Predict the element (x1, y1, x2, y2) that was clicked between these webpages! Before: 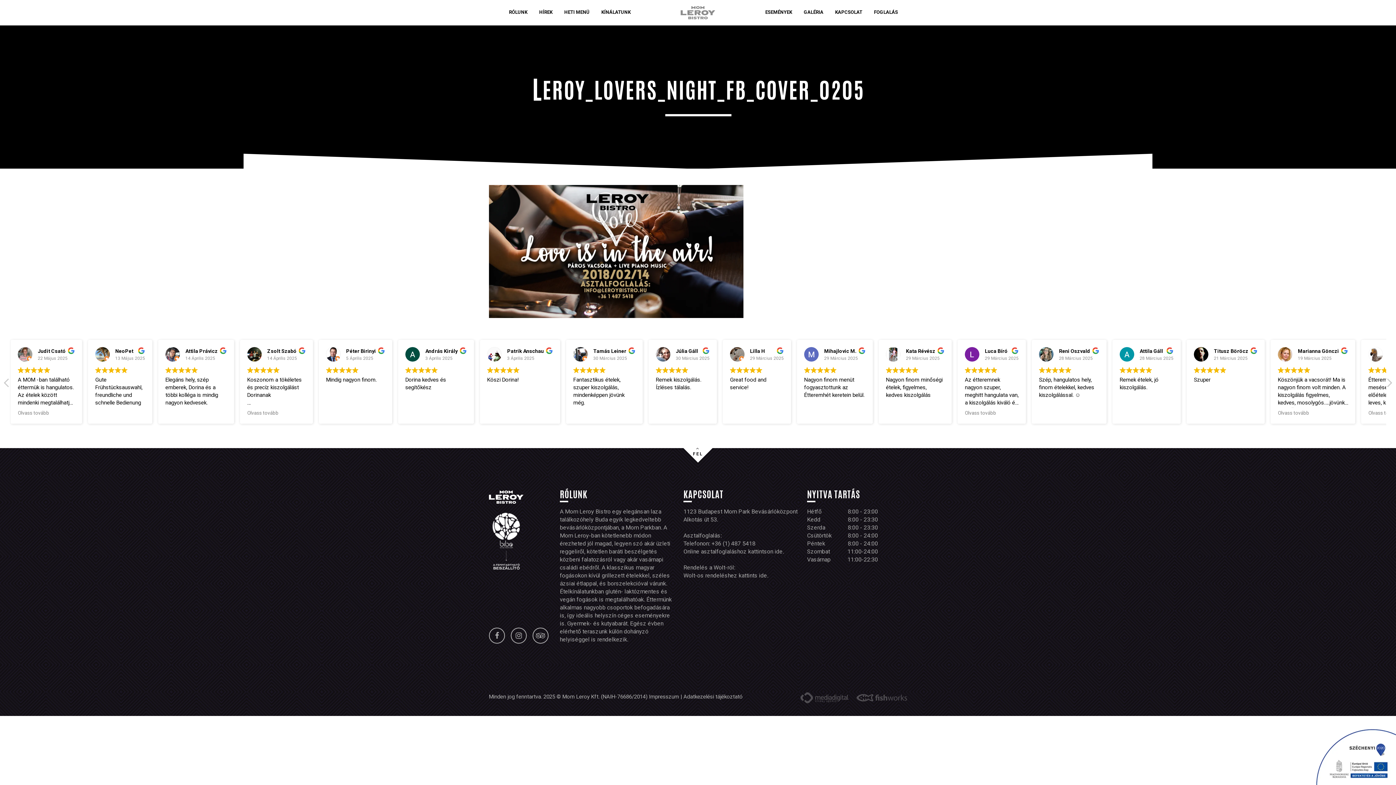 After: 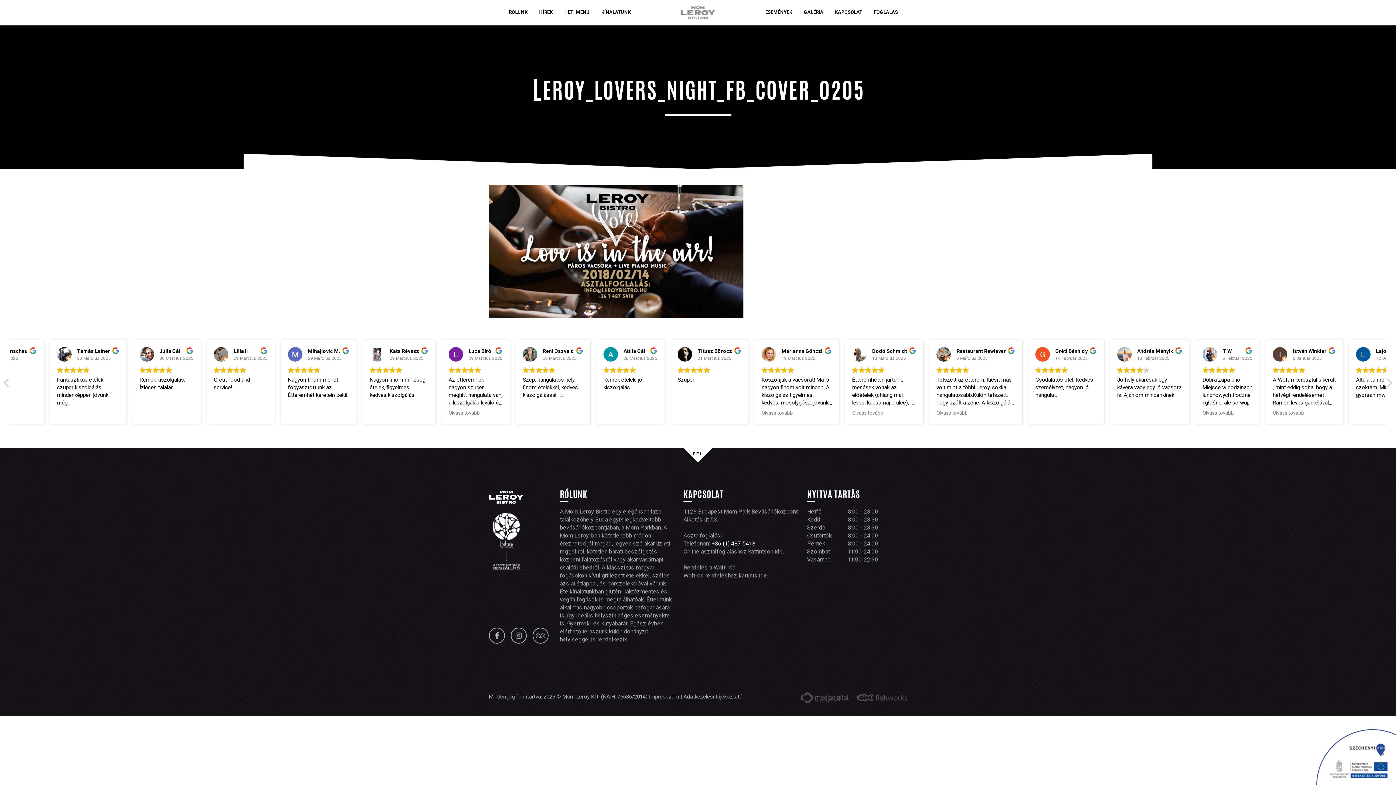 Action: label: +36 (1) 487 5418 bbox: (711, 540, 755, 547)